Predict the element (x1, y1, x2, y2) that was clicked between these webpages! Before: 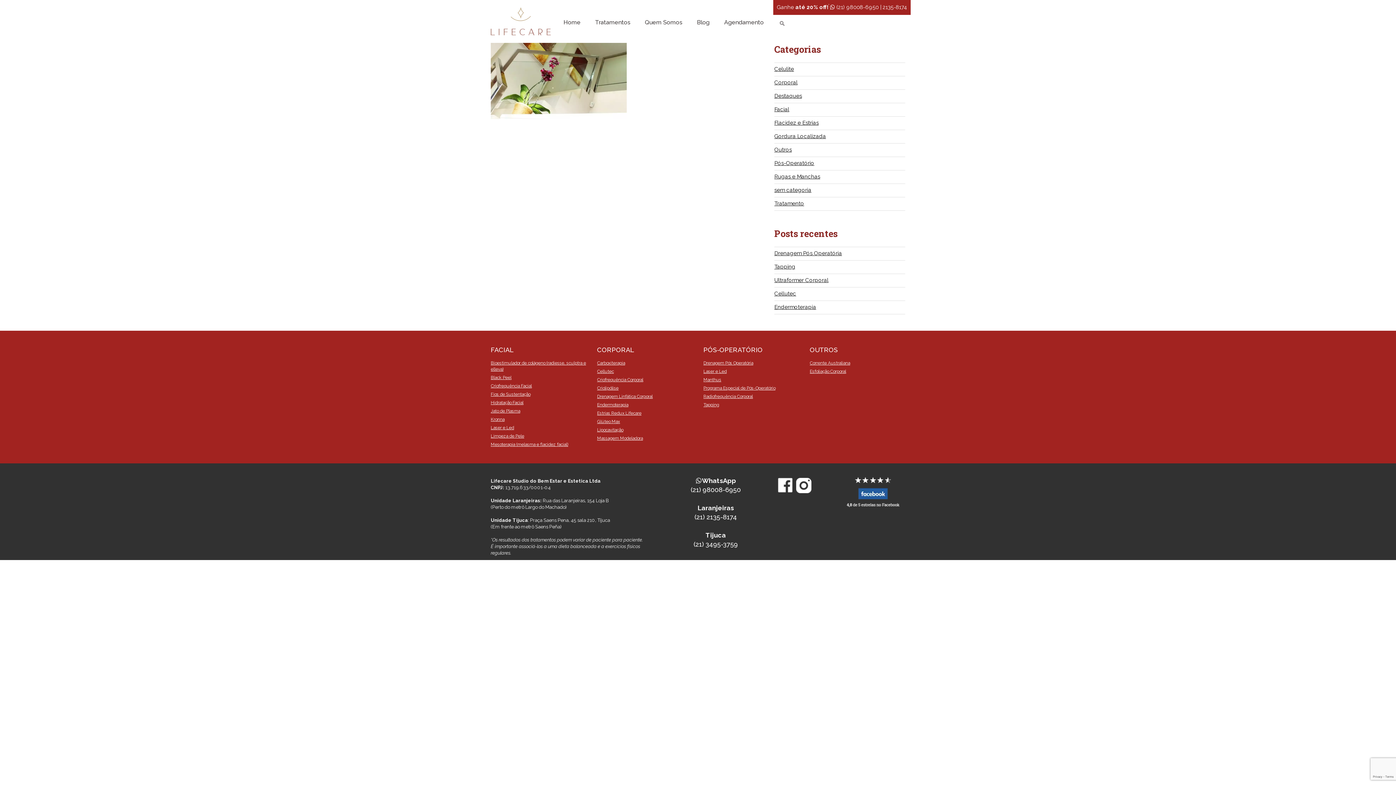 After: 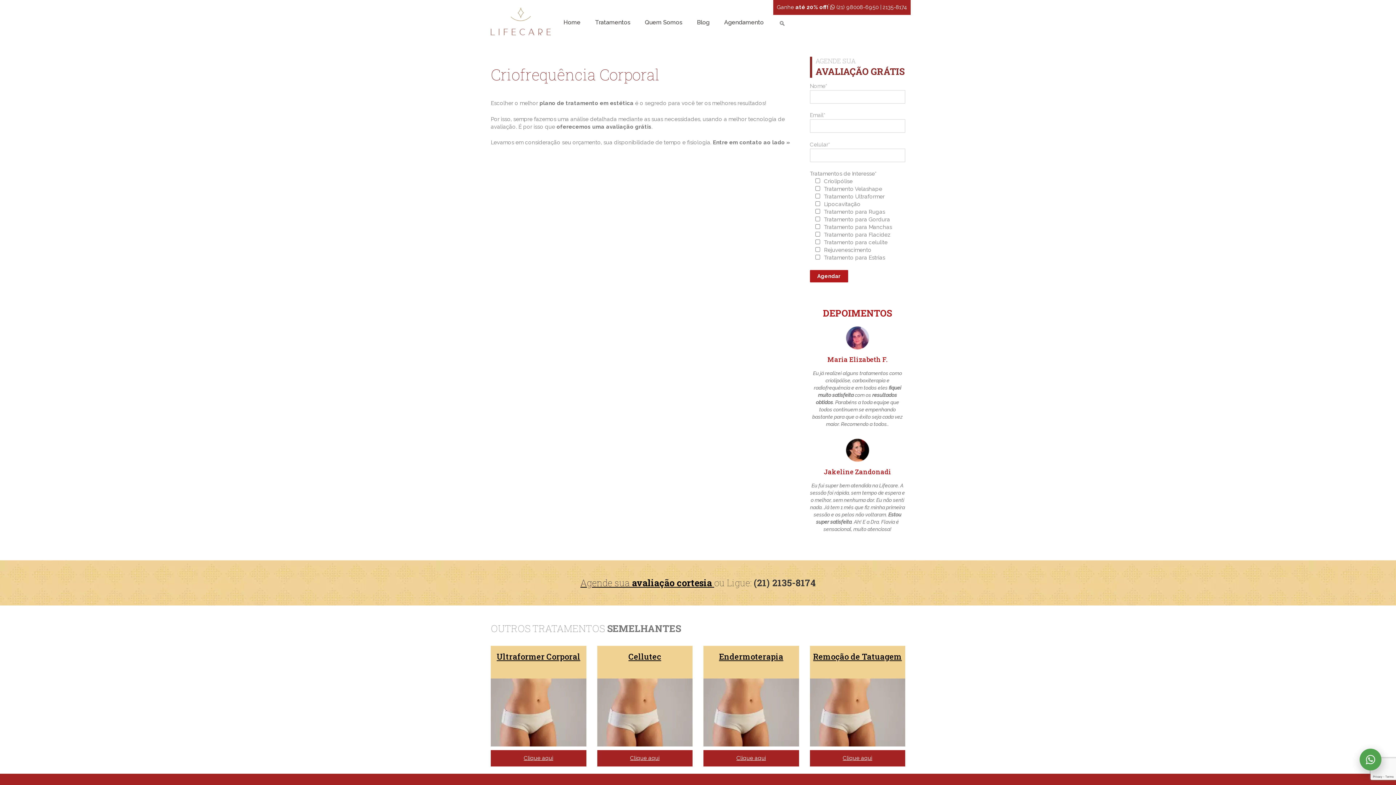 Action: label: Criofrequência Corporal bbox: (597, 376, 692, 384)